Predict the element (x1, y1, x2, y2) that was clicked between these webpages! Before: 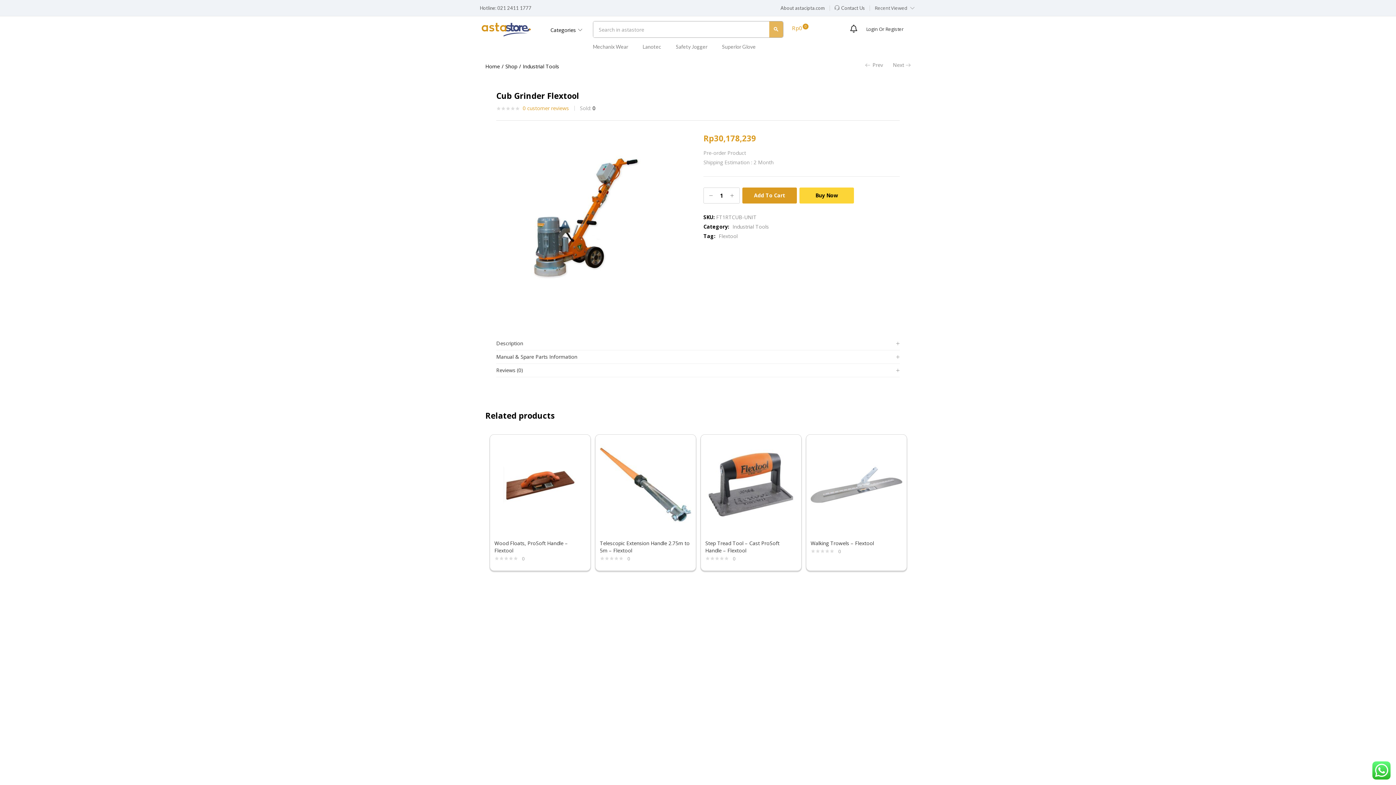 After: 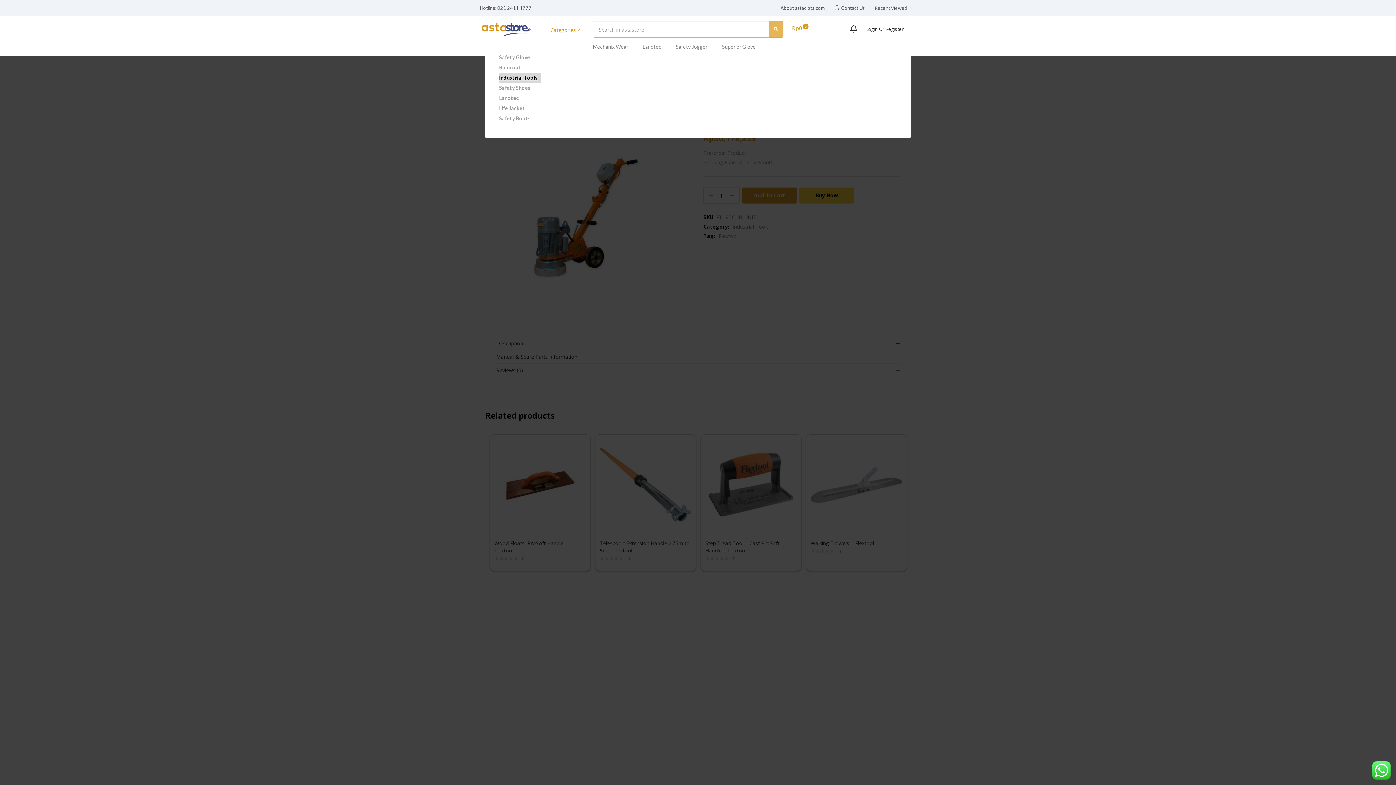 Action: label: Categories  bbox: (550, 21, 589, 39)